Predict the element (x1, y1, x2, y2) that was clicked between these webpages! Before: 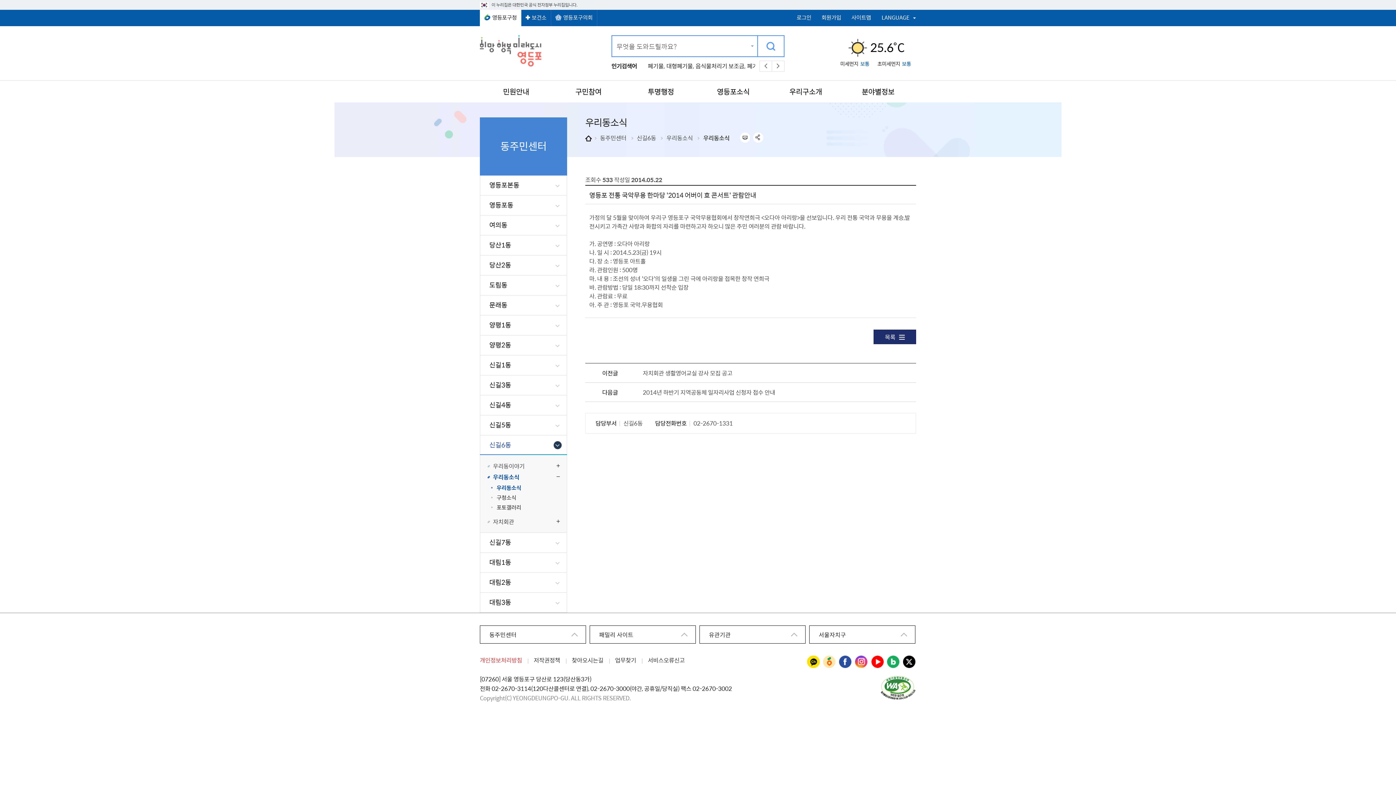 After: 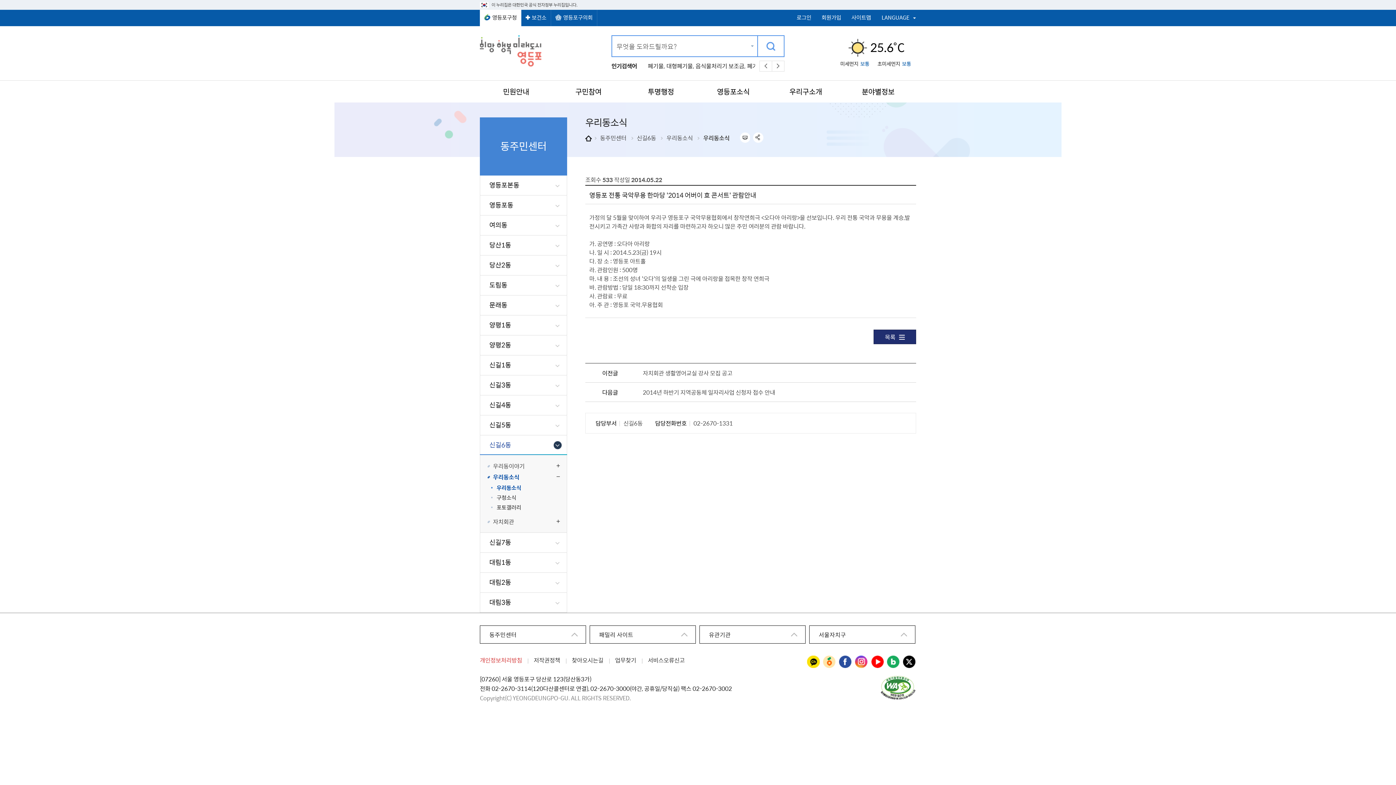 Action: label: 이 누리집은 대한민국 공식 전자정부 누리집입니다. bbox: (480, 0, 916, 9)